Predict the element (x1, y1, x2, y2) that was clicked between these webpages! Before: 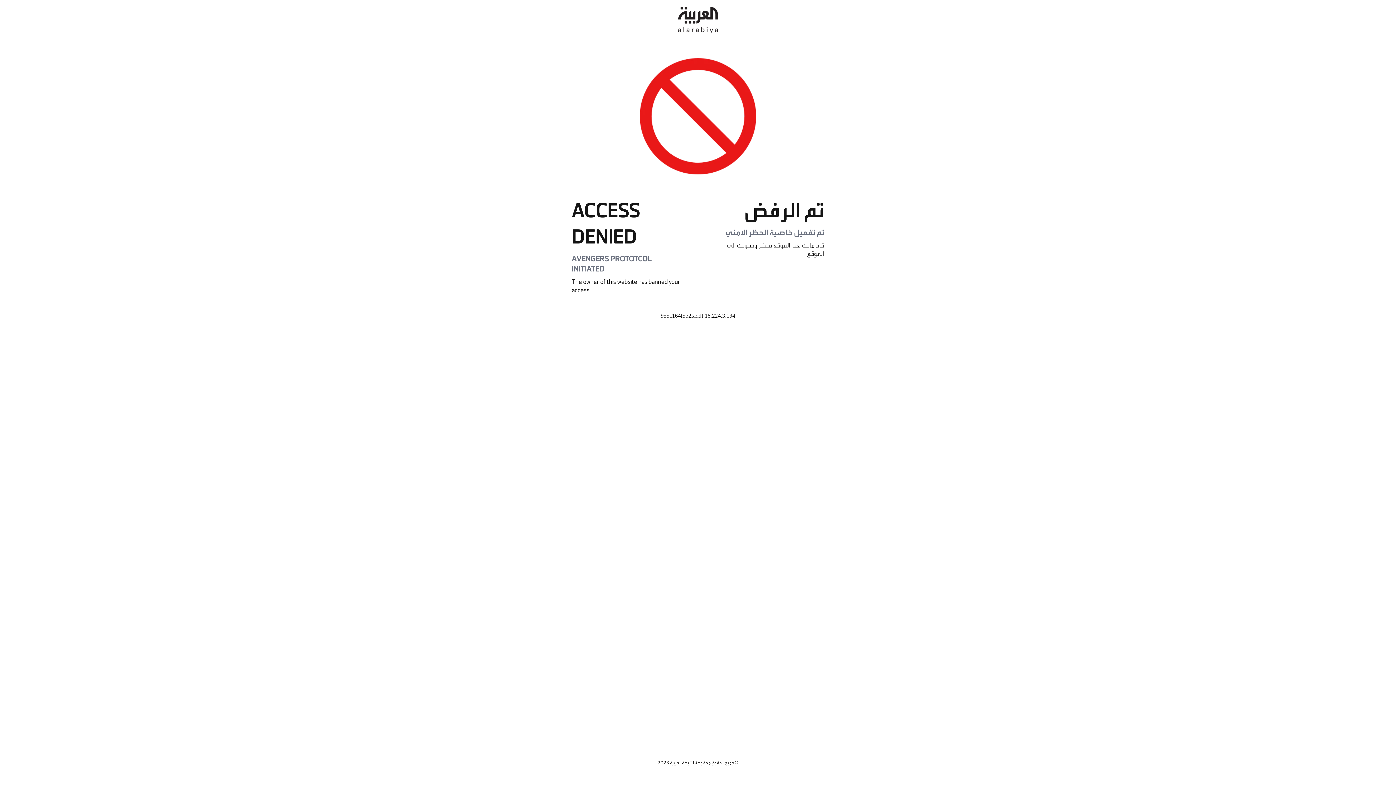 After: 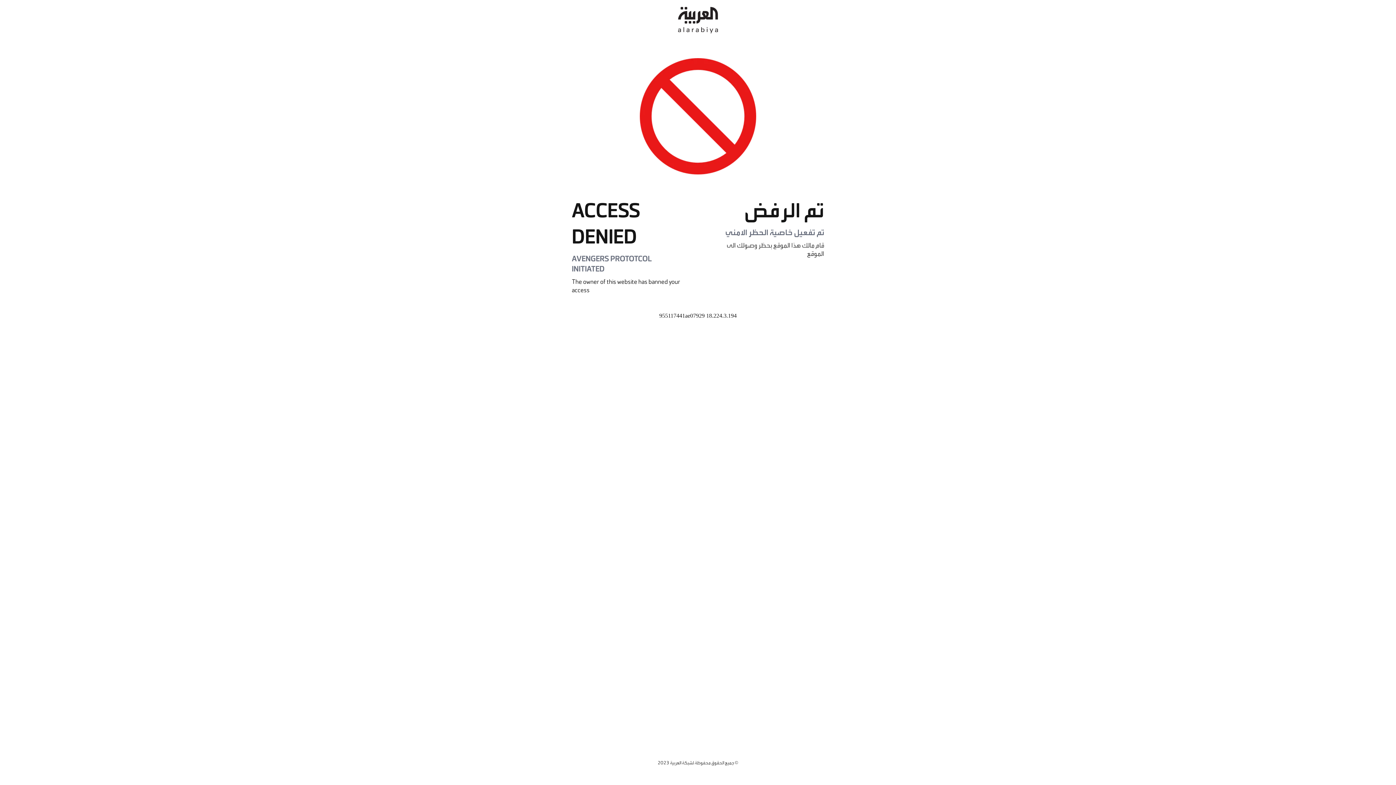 Action: bbox: (678, 0, 718, 40)